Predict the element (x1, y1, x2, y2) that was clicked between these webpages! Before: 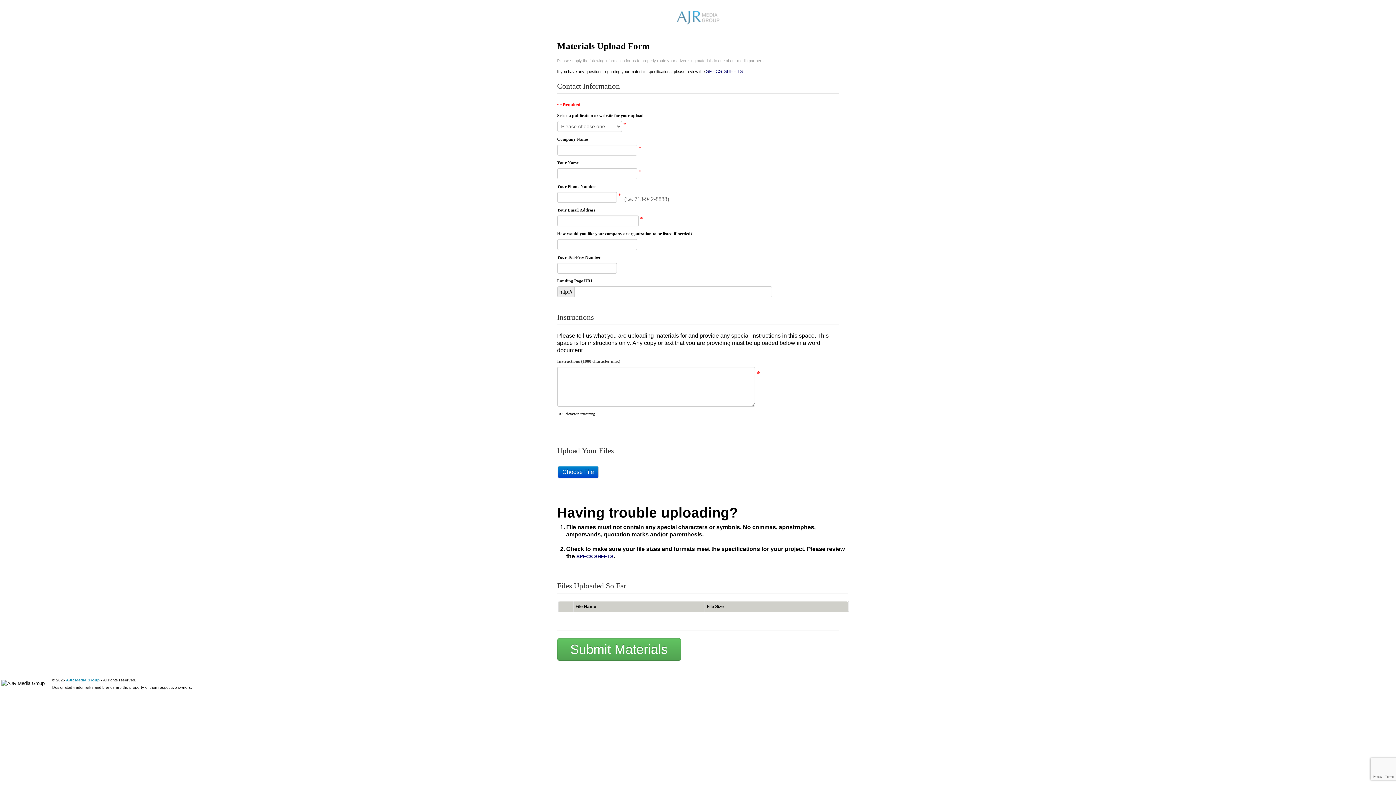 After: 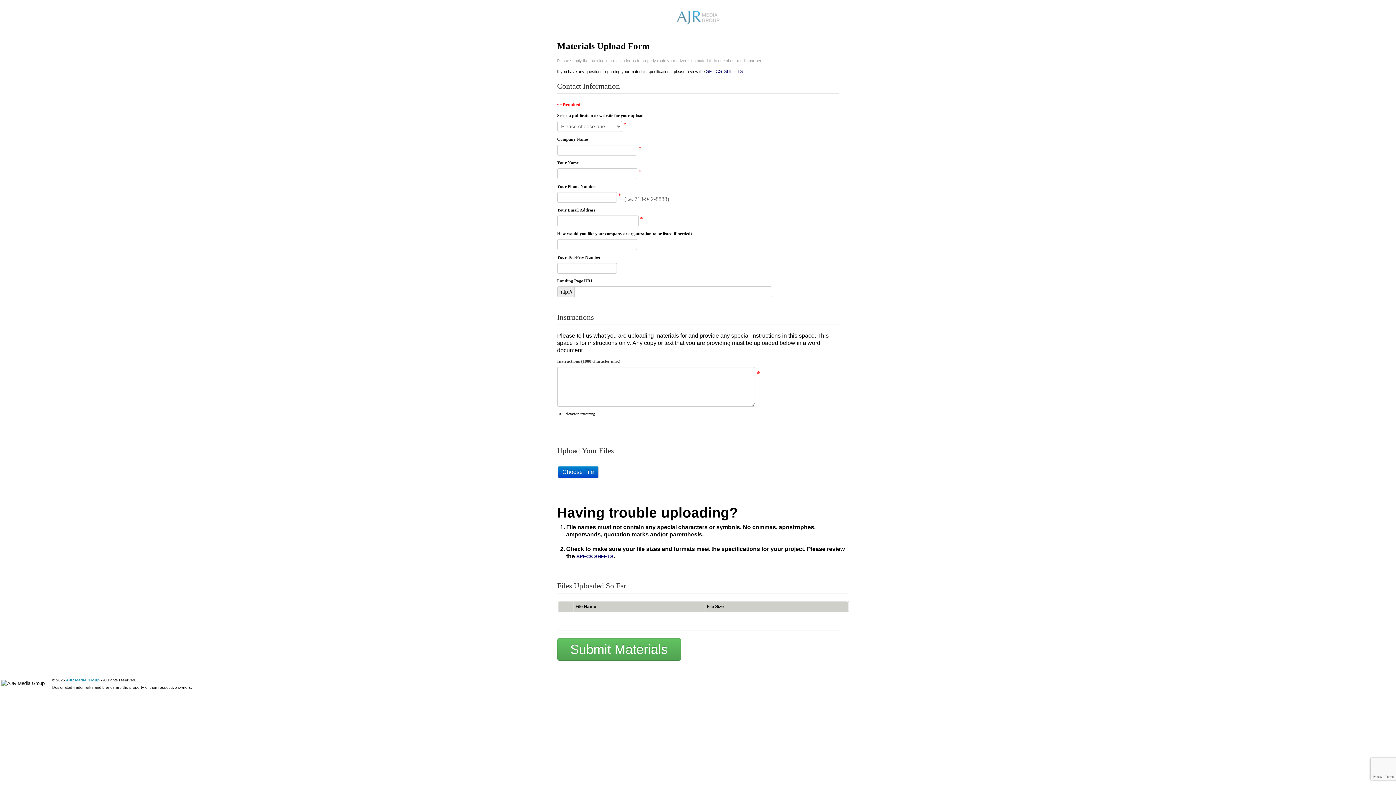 Action: bbox: (662, 14, 733, 20)